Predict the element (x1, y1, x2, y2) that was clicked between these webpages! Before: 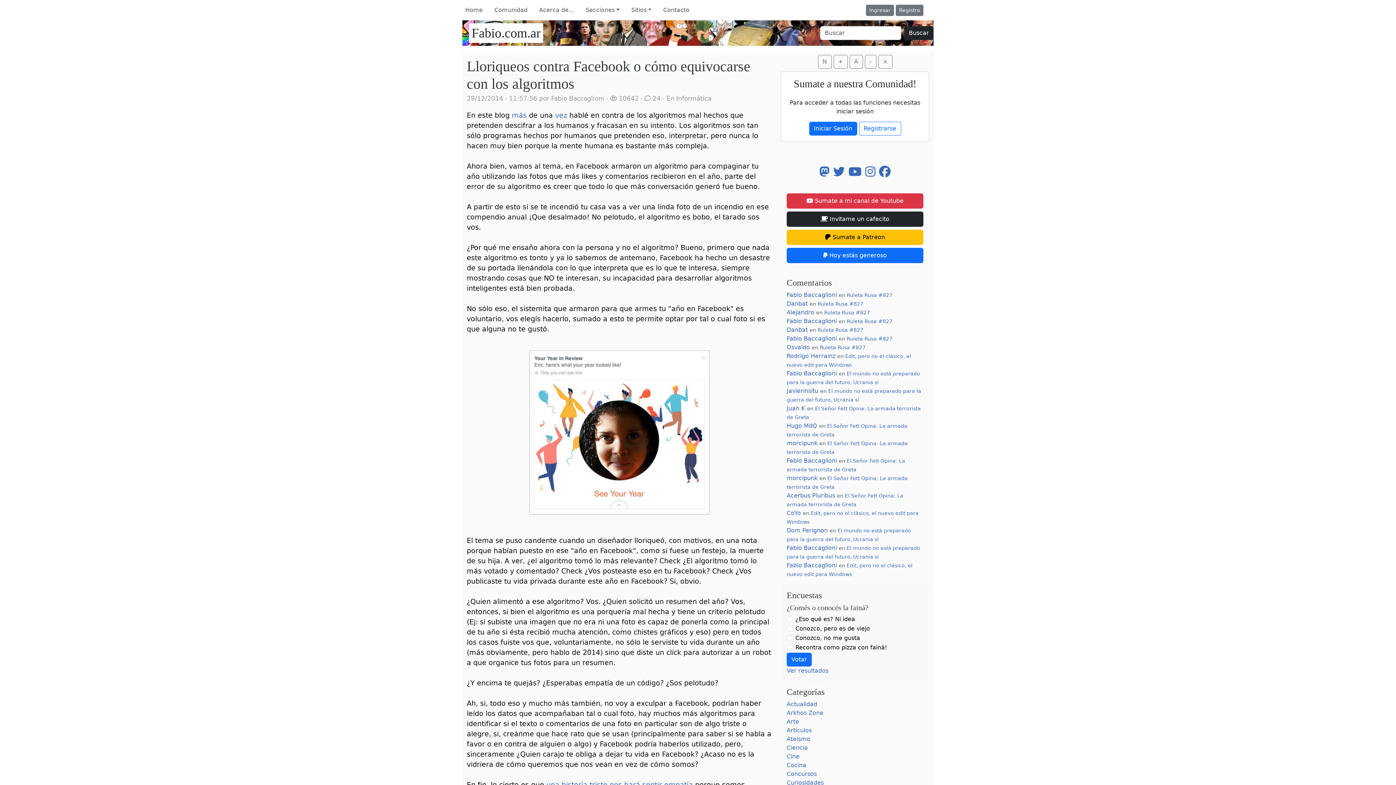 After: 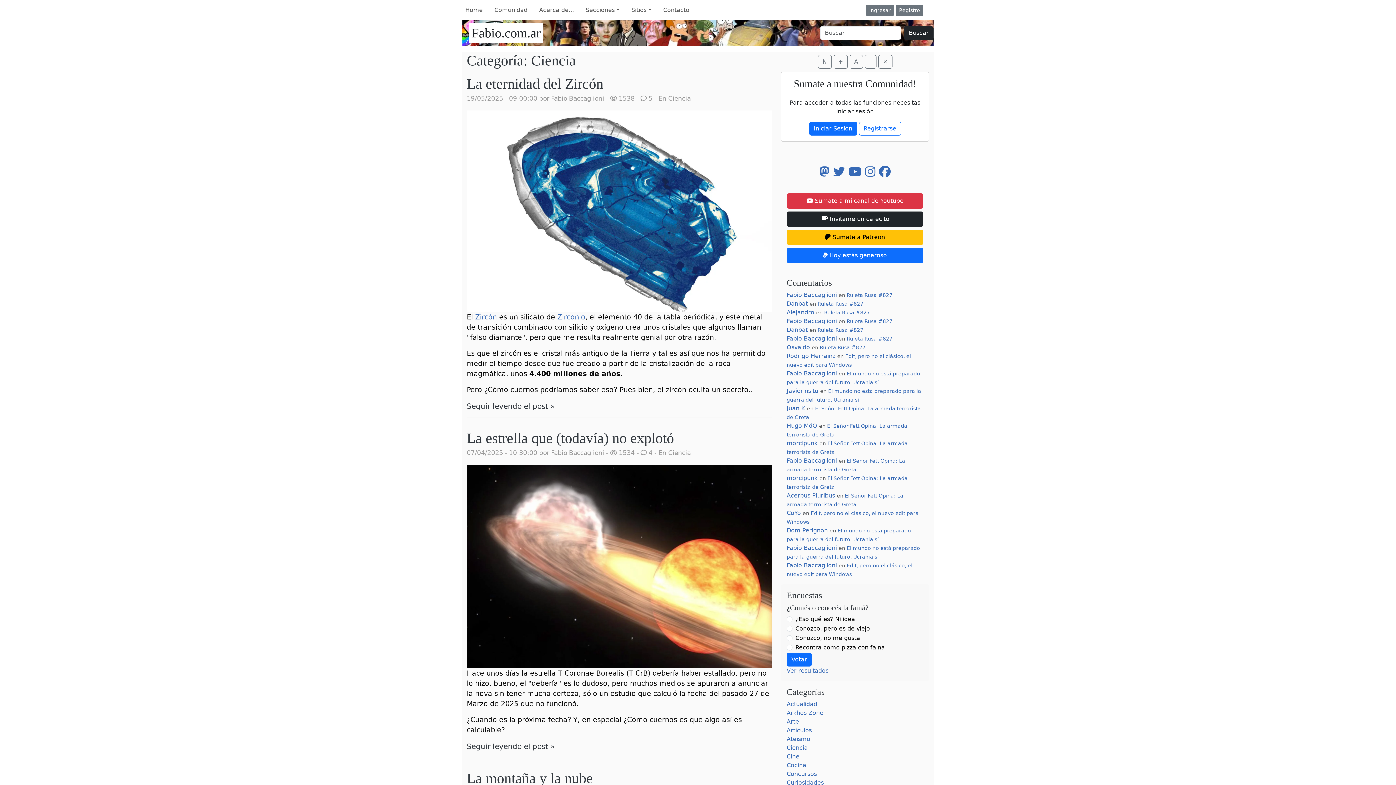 Action: bbox: (786, 744, 808, 751) label: Ciencia